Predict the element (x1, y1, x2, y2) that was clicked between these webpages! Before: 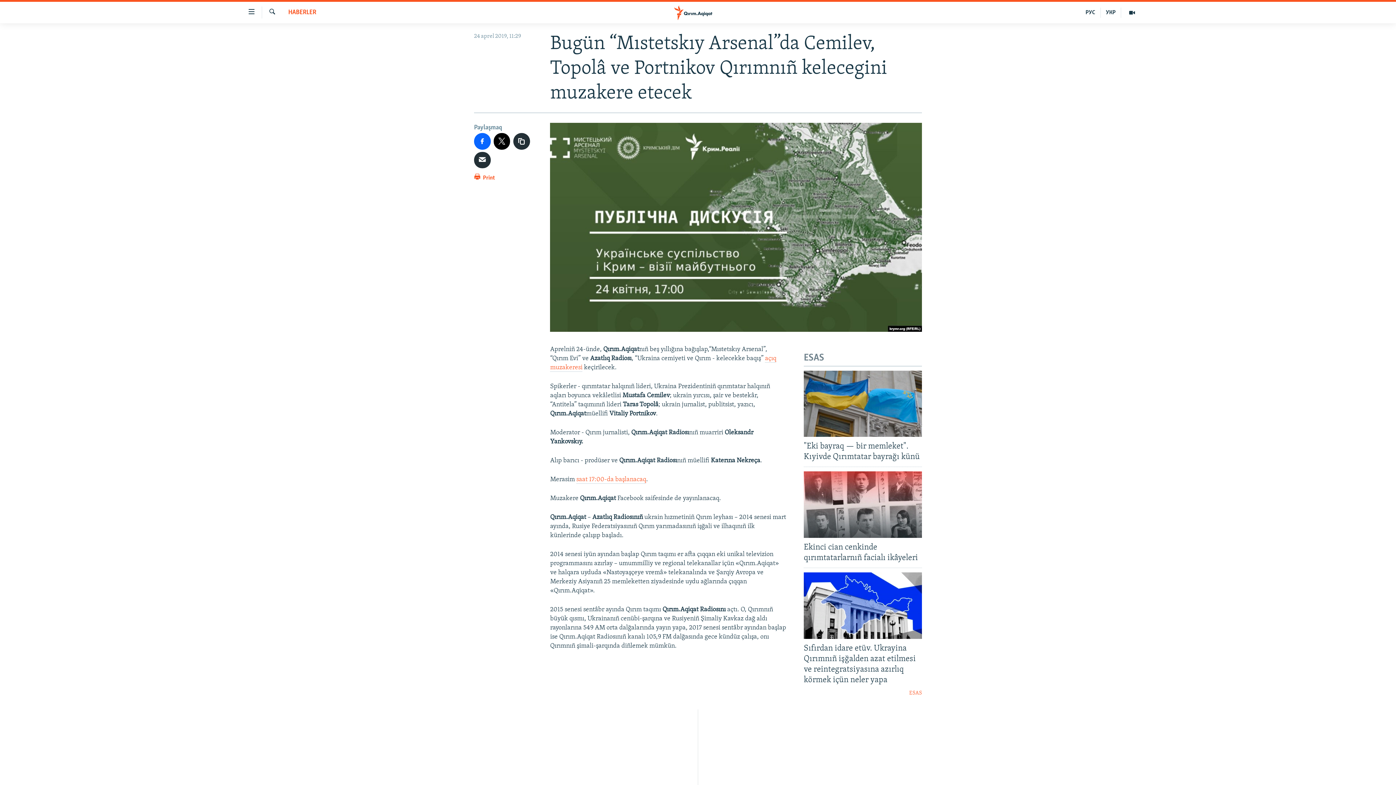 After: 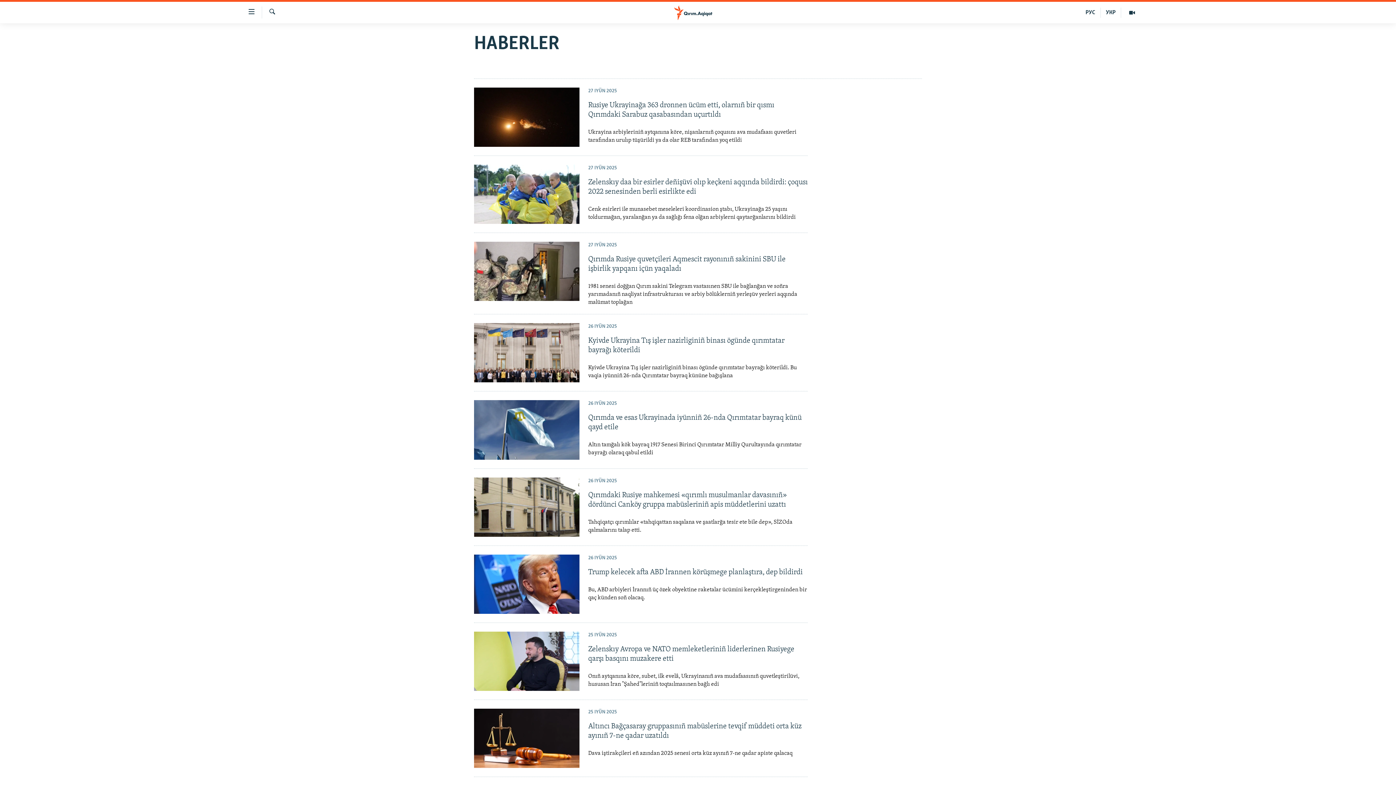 Action: label: HABERLER bbox: (288, 8, 316, 17)